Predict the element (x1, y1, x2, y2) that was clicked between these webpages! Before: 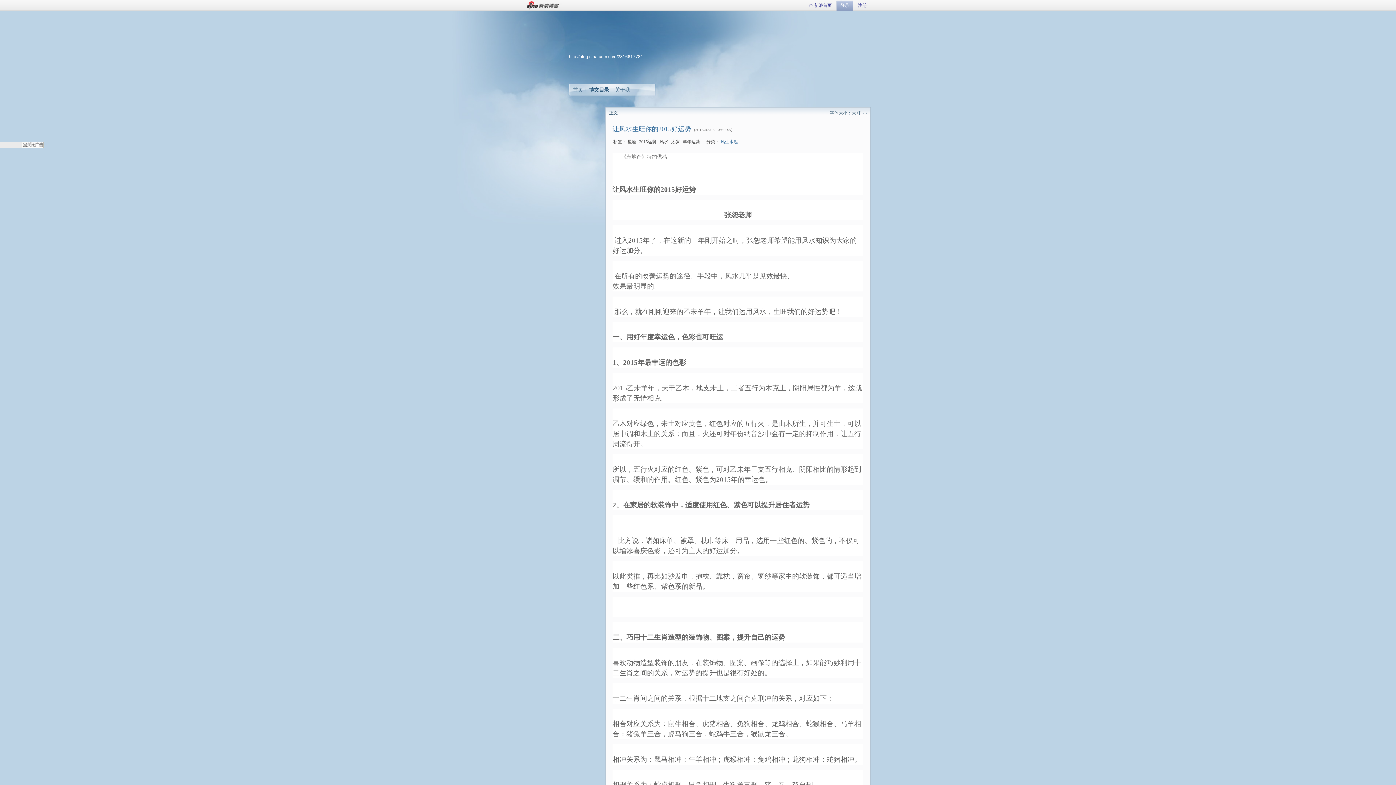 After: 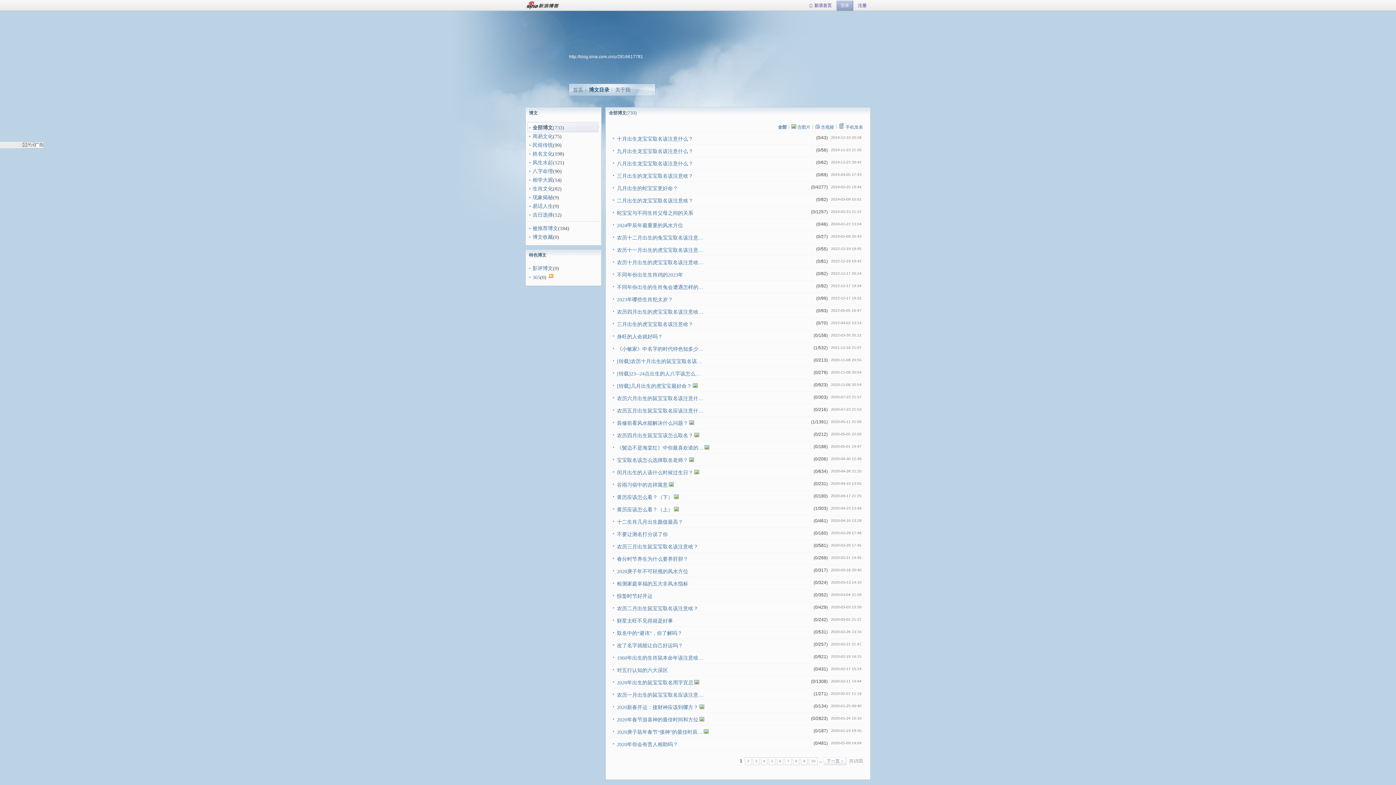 Action: label: 博文目录 bbox: (589, 86, 609, 92)